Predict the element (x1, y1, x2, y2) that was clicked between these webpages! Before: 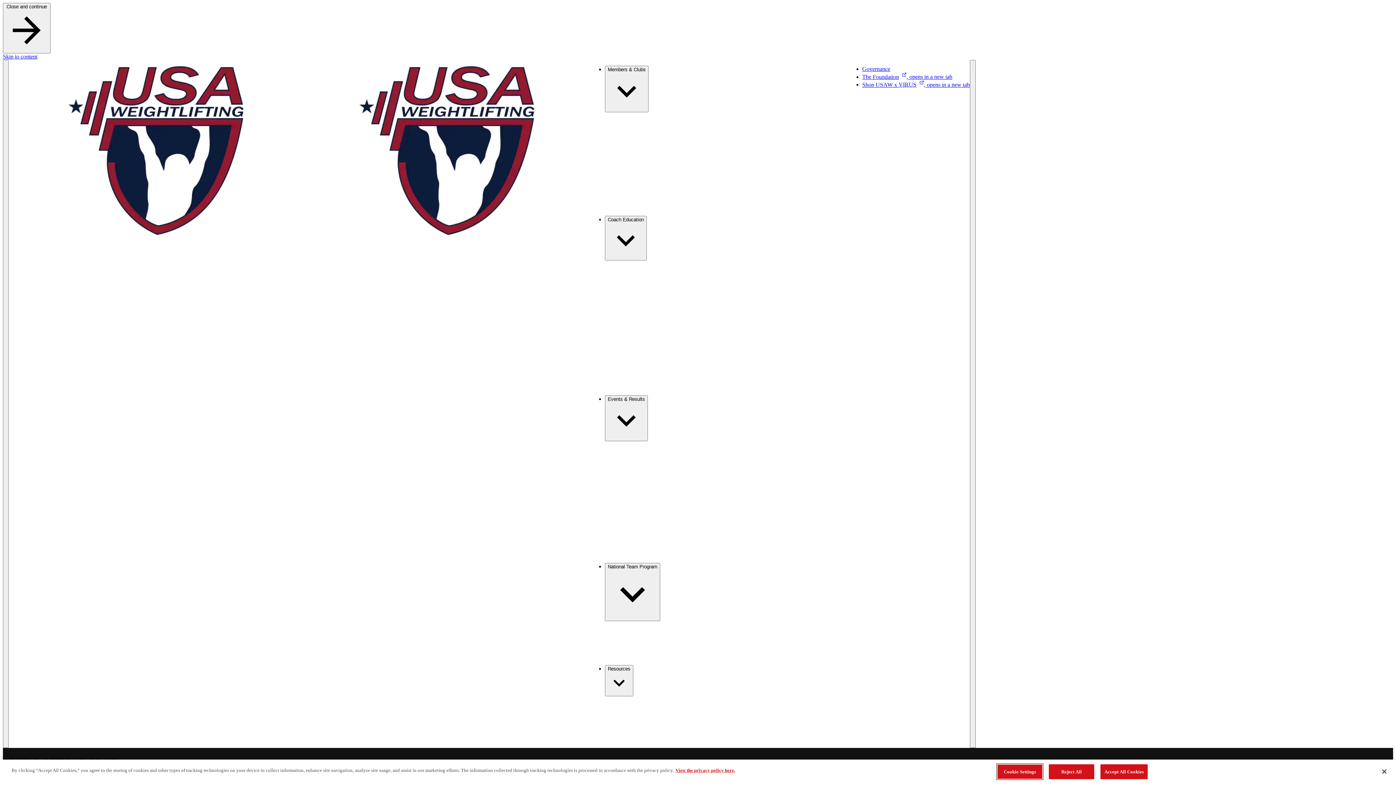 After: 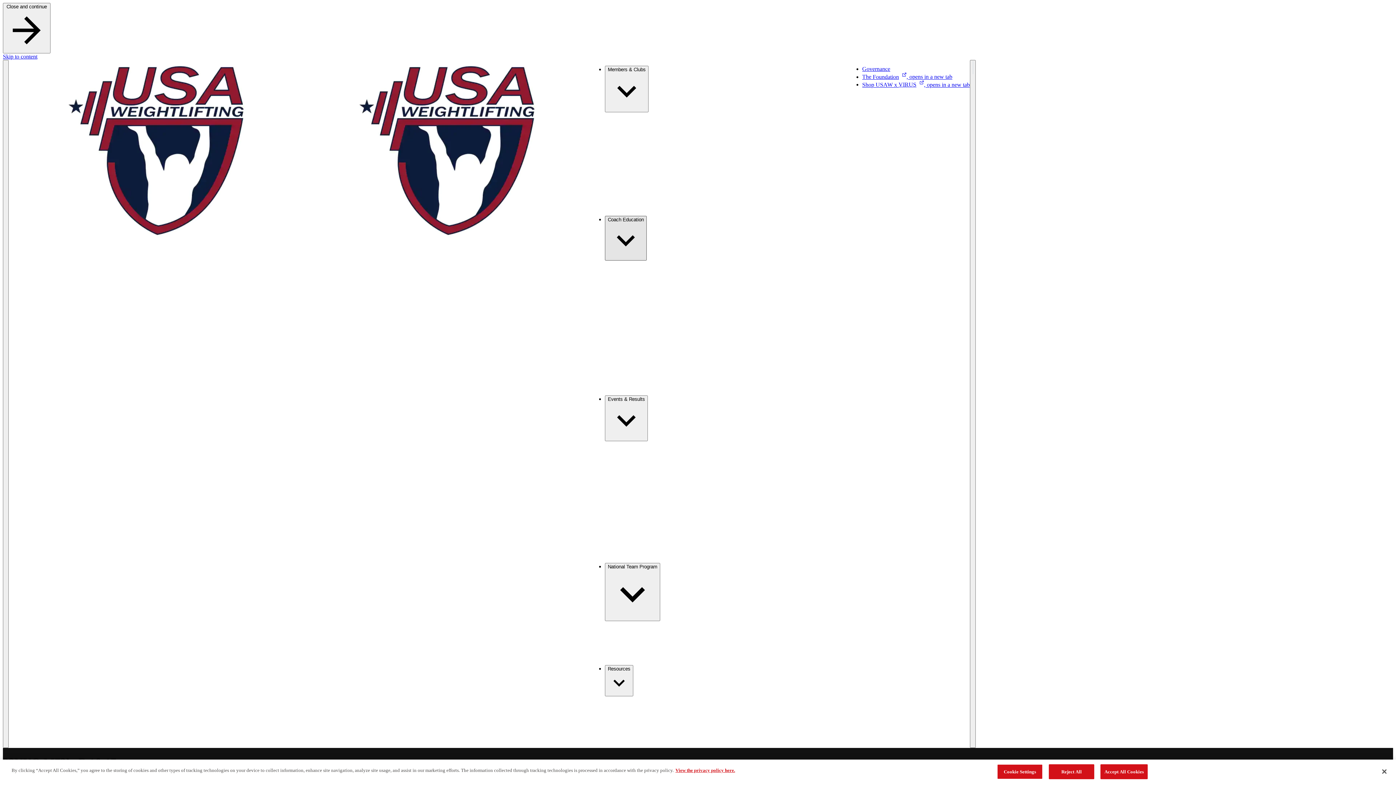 Action: bbox: (605, 215, 646, 260) label: Coach Education